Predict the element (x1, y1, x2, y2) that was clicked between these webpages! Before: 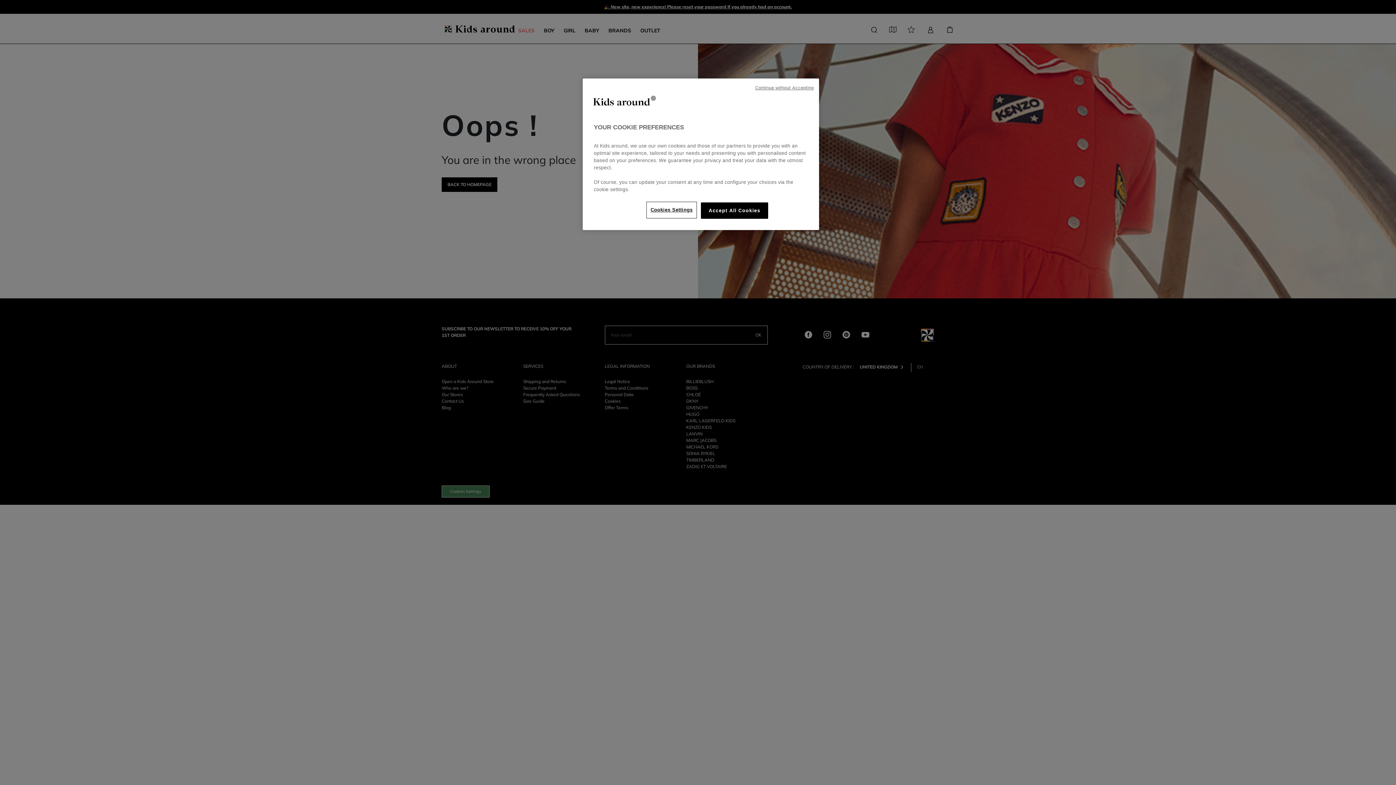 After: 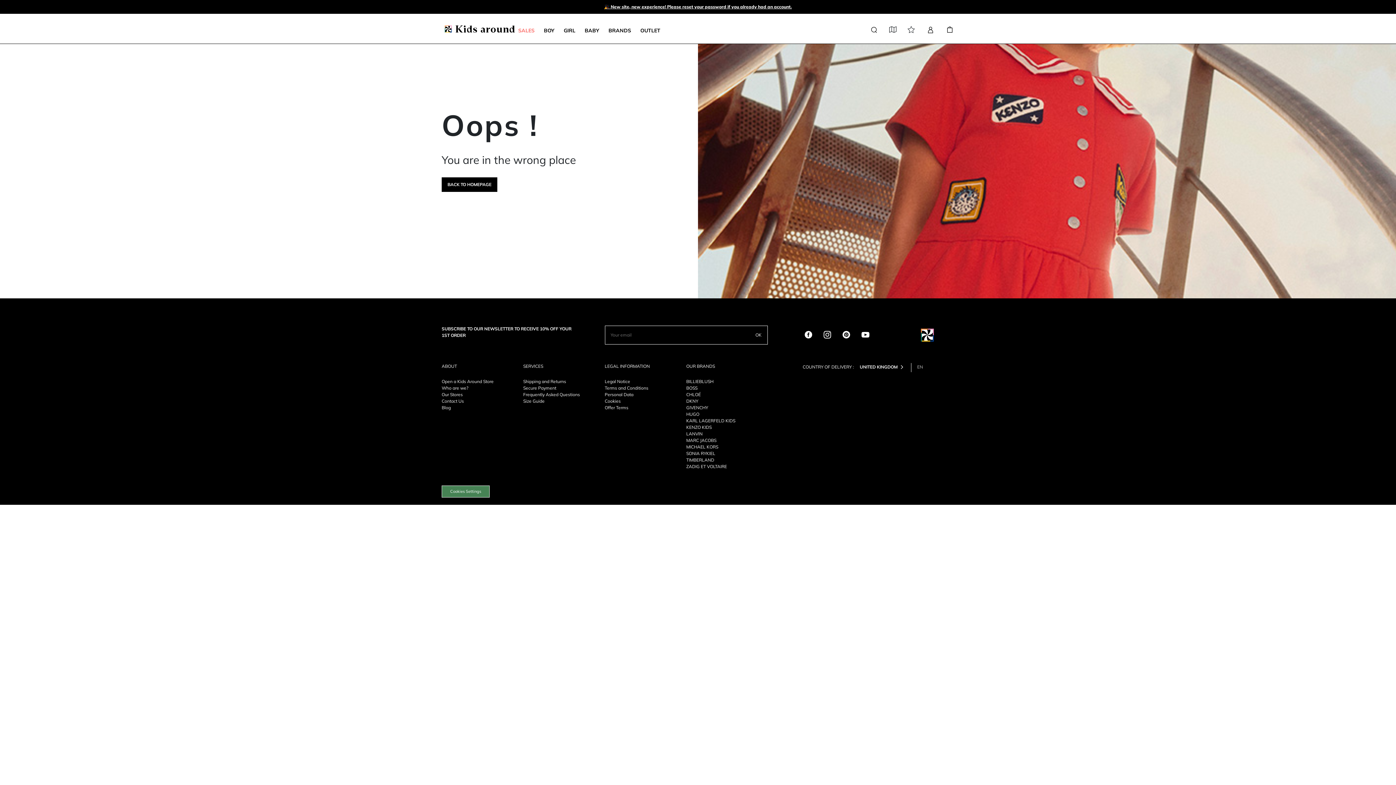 Action: bbox: (701, 202, 768, 218) label: Accept All Cookies